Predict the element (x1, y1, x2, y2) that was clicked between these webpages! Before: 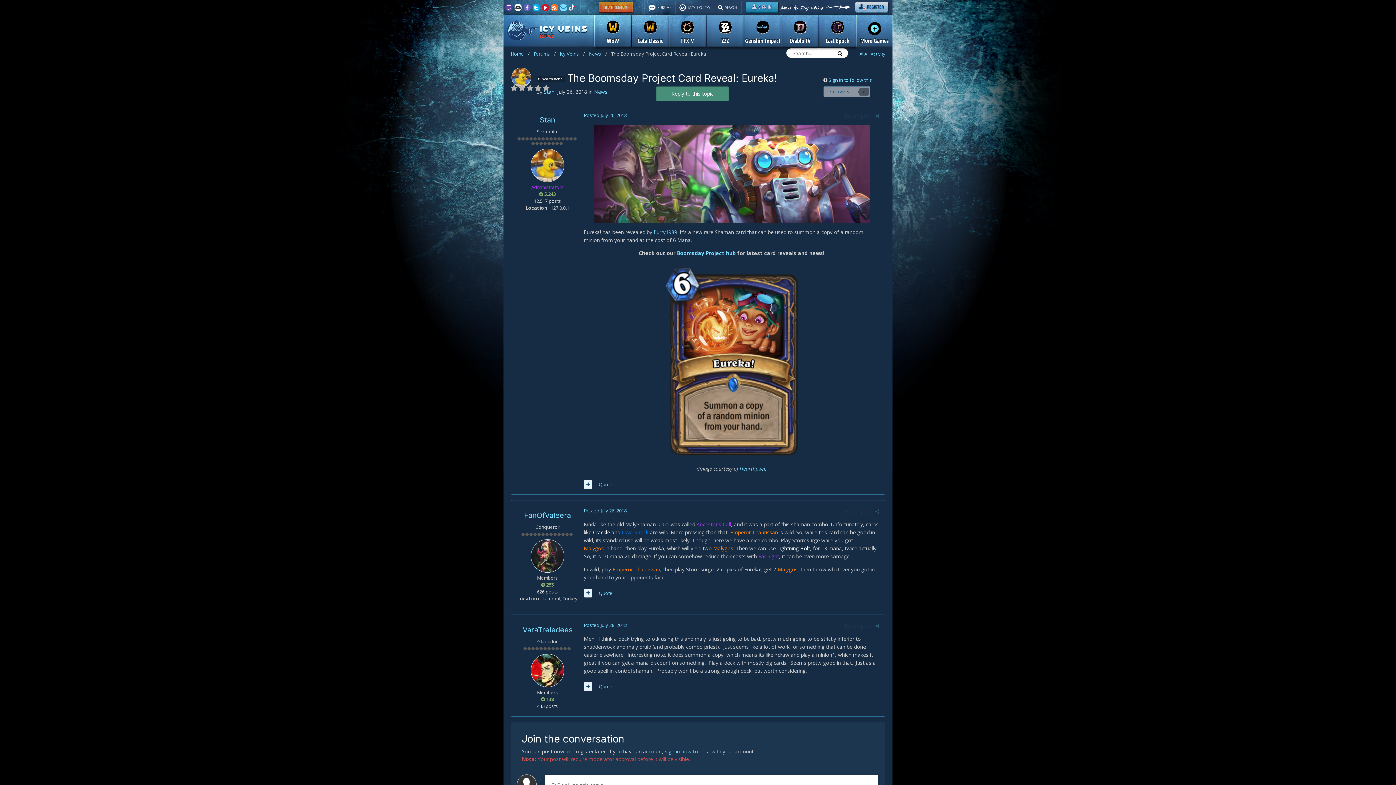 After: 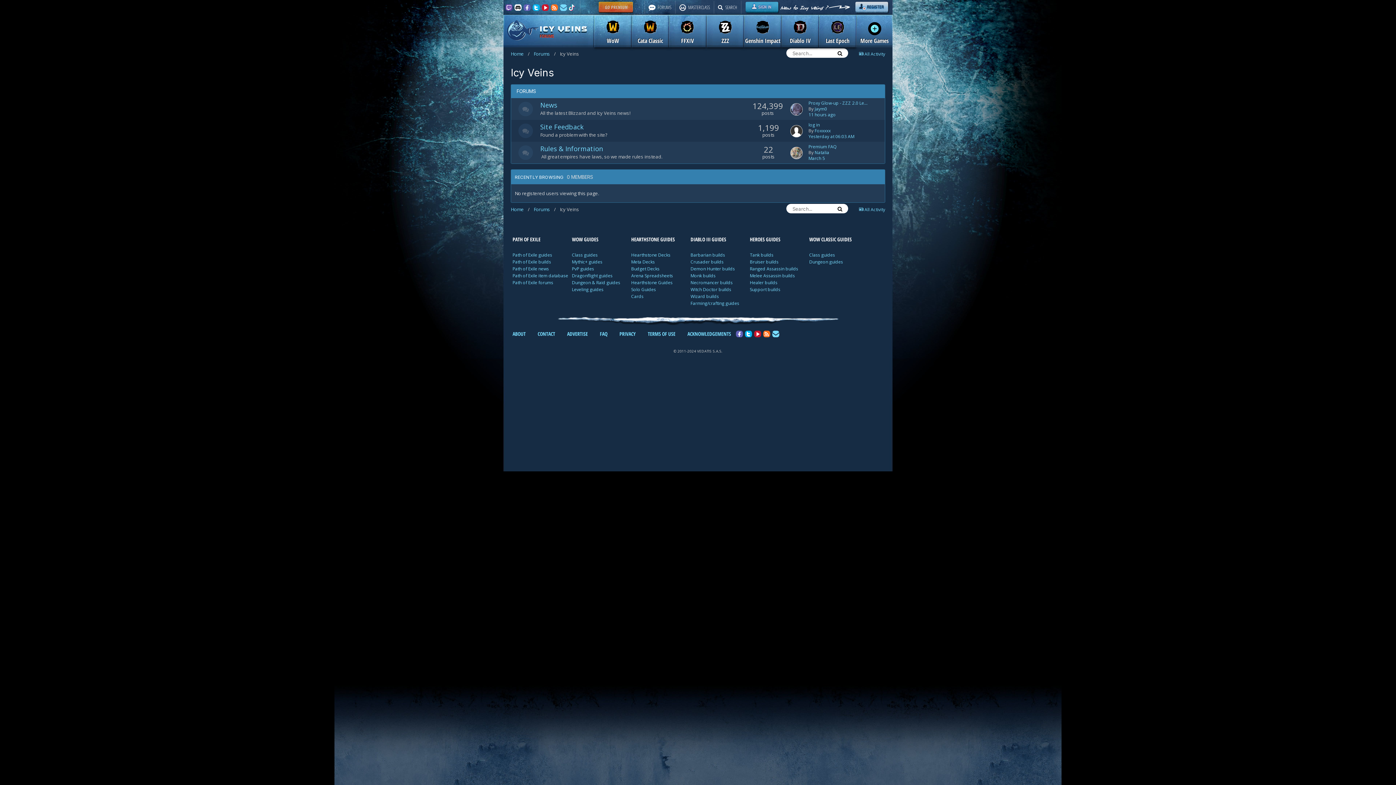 Action: label: Icy Veins / bbox: (560, 50, 588, 57)